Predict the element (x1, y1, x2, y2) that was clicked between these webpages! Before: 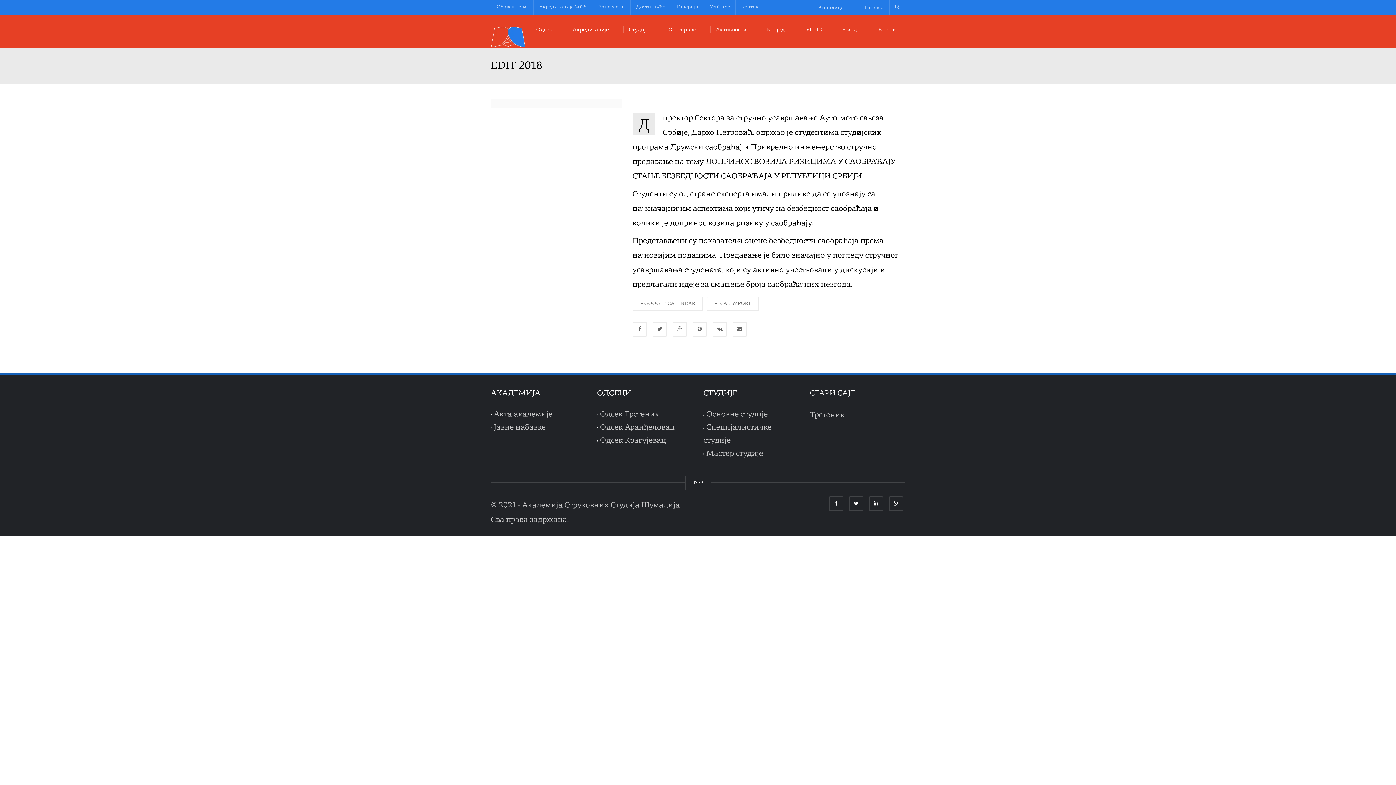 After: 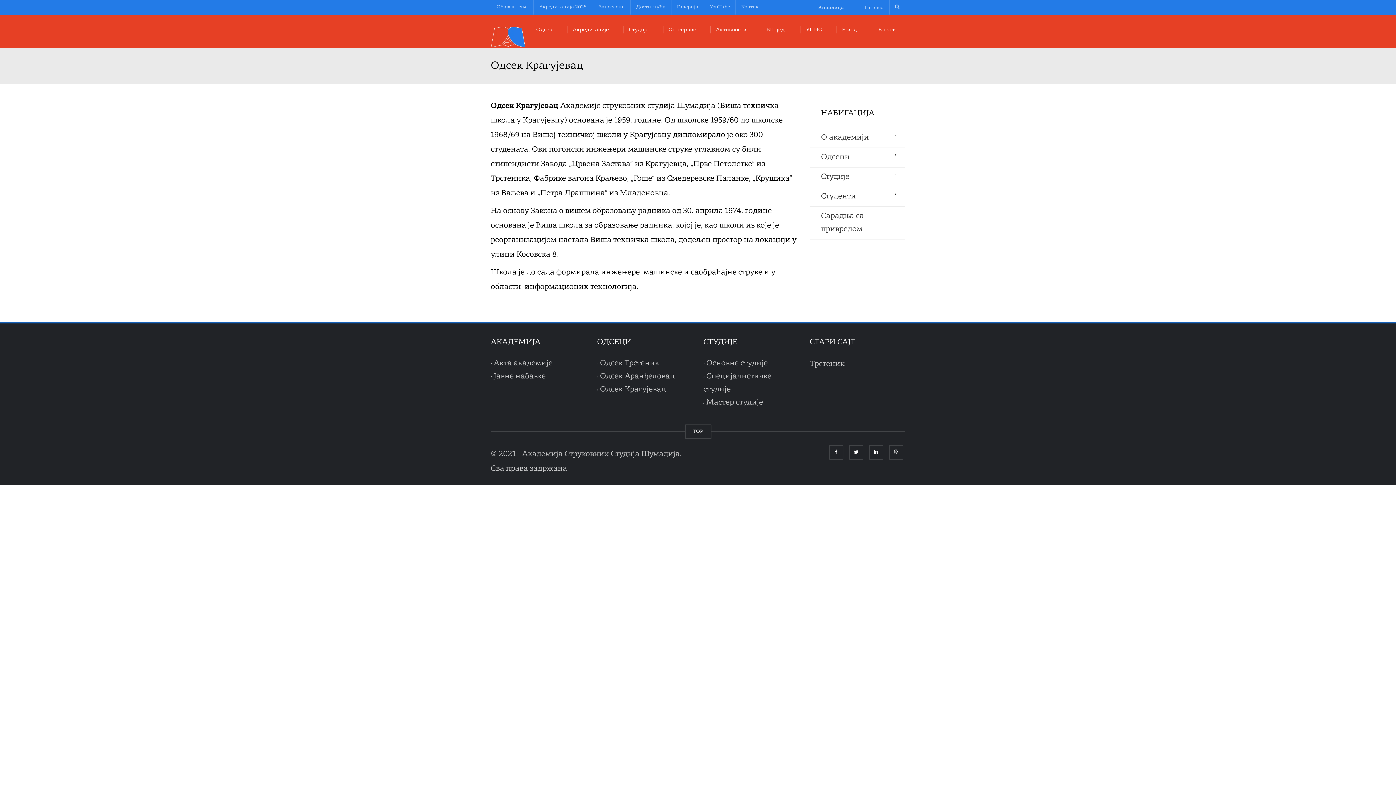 Action: label: Одсек Крагујевац bbox: (600, 437, 666, 444)